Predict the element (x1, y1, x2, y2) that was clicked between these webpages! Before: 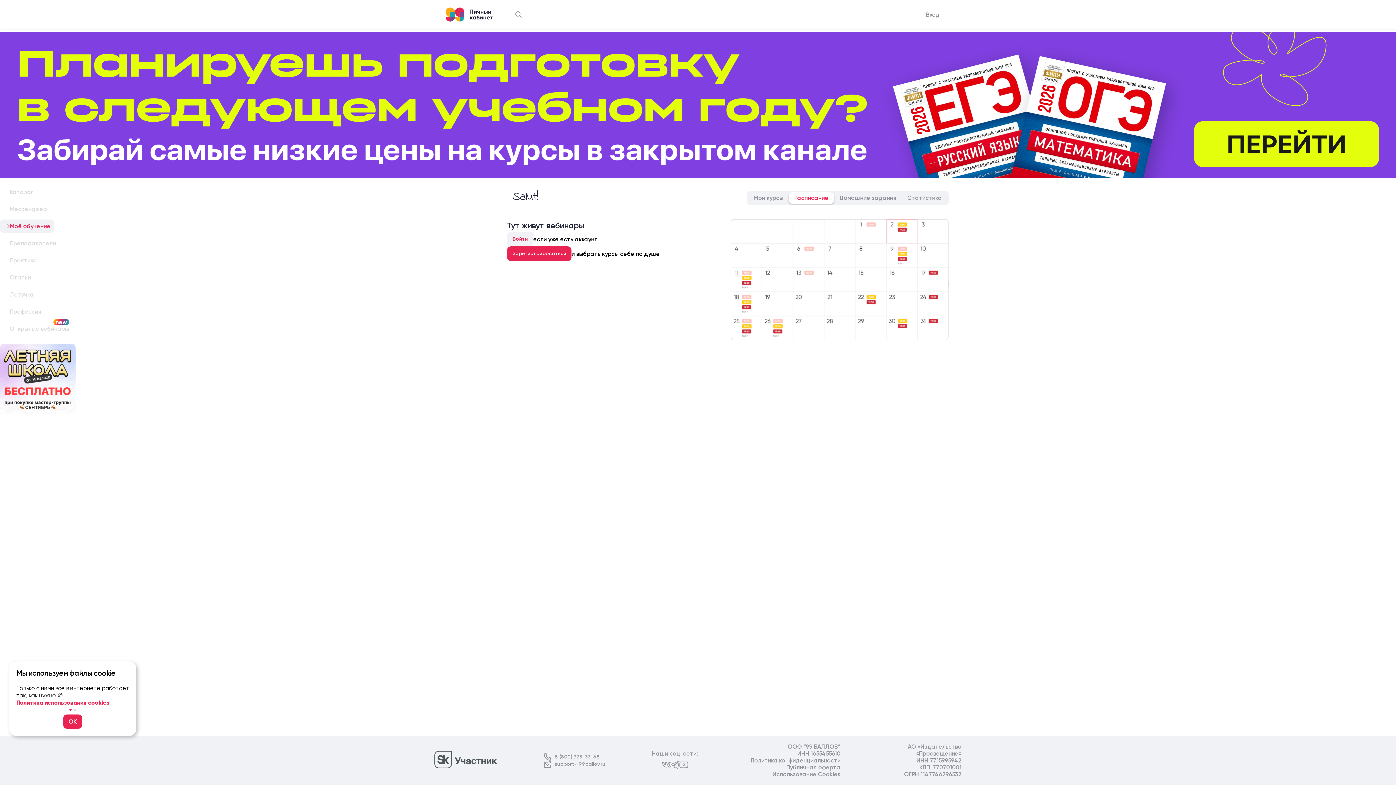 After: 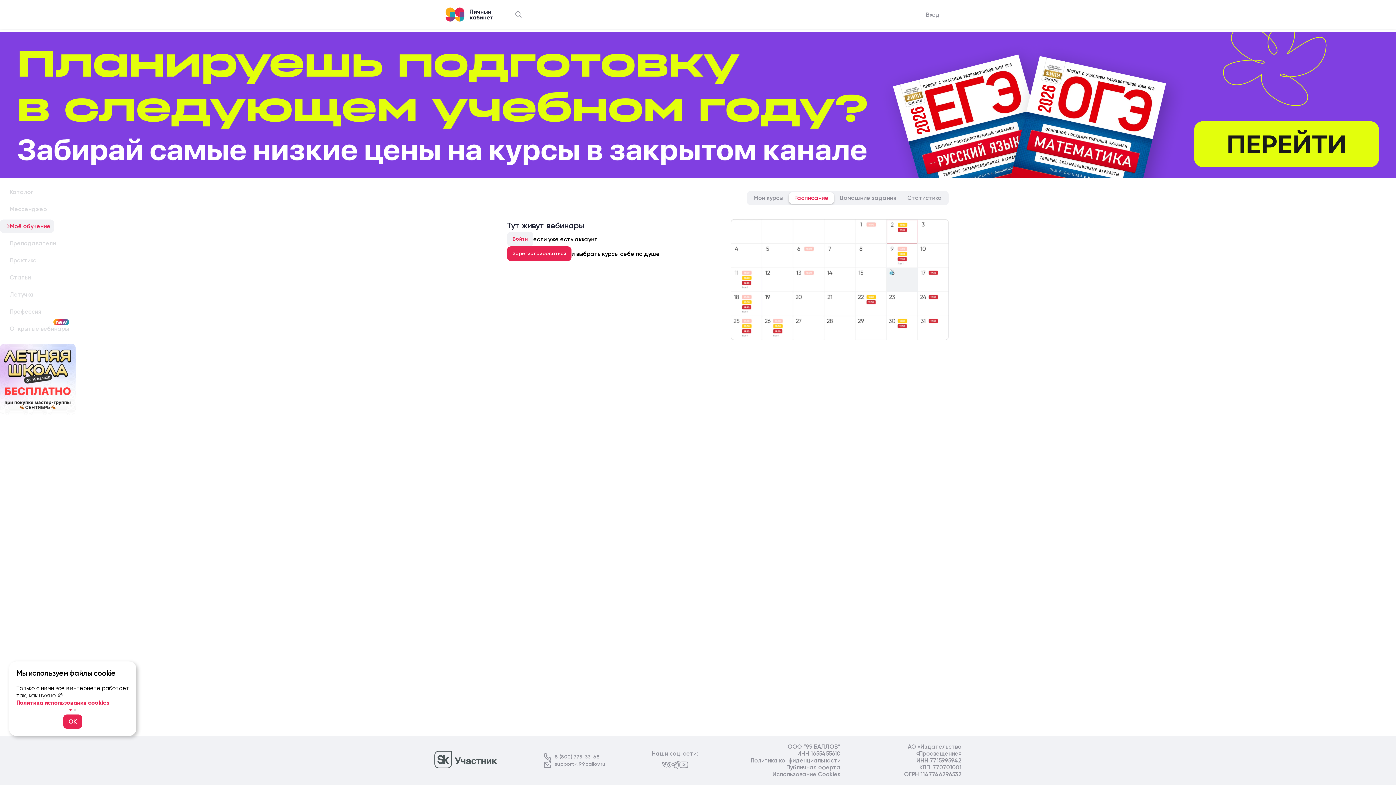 Action: label: Моё обучение bbox: (0, 76, 54, 90)